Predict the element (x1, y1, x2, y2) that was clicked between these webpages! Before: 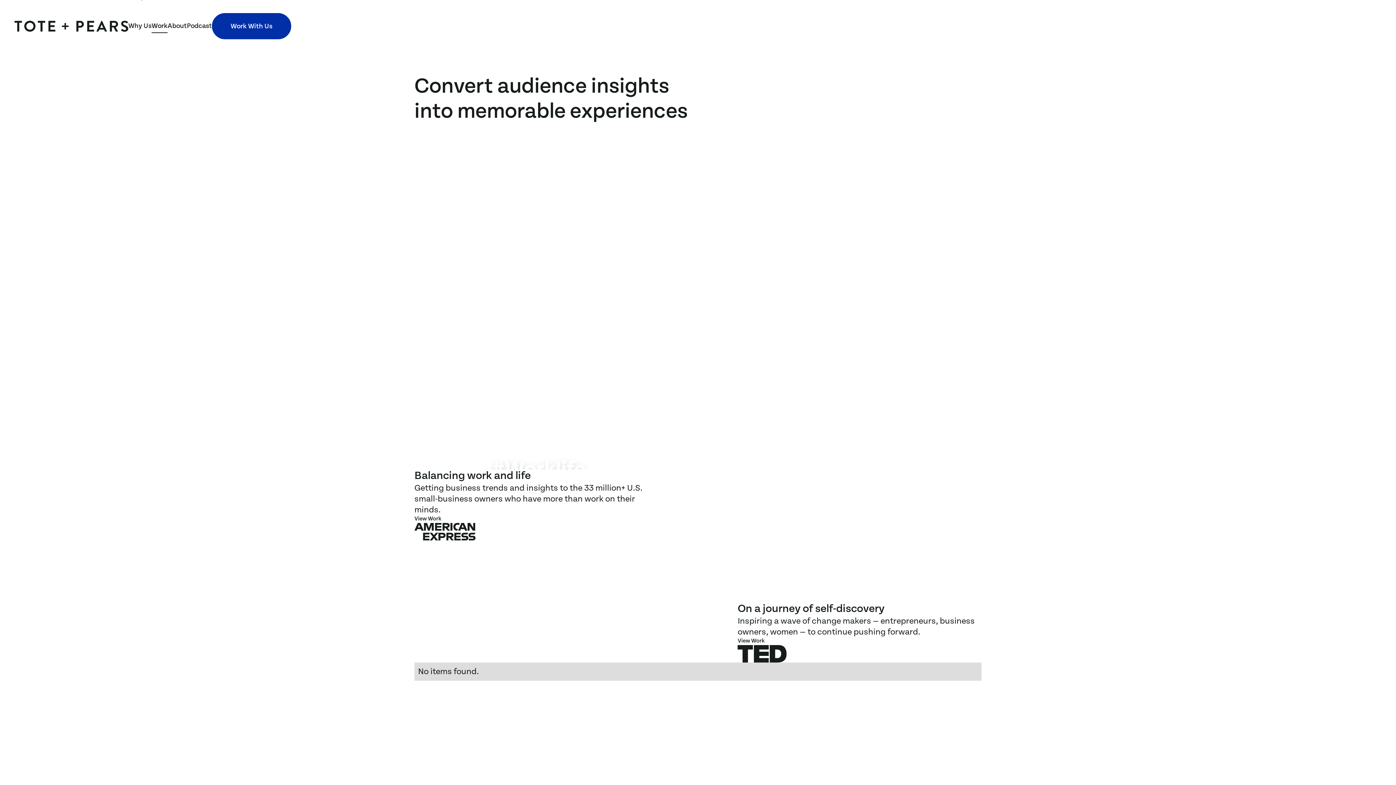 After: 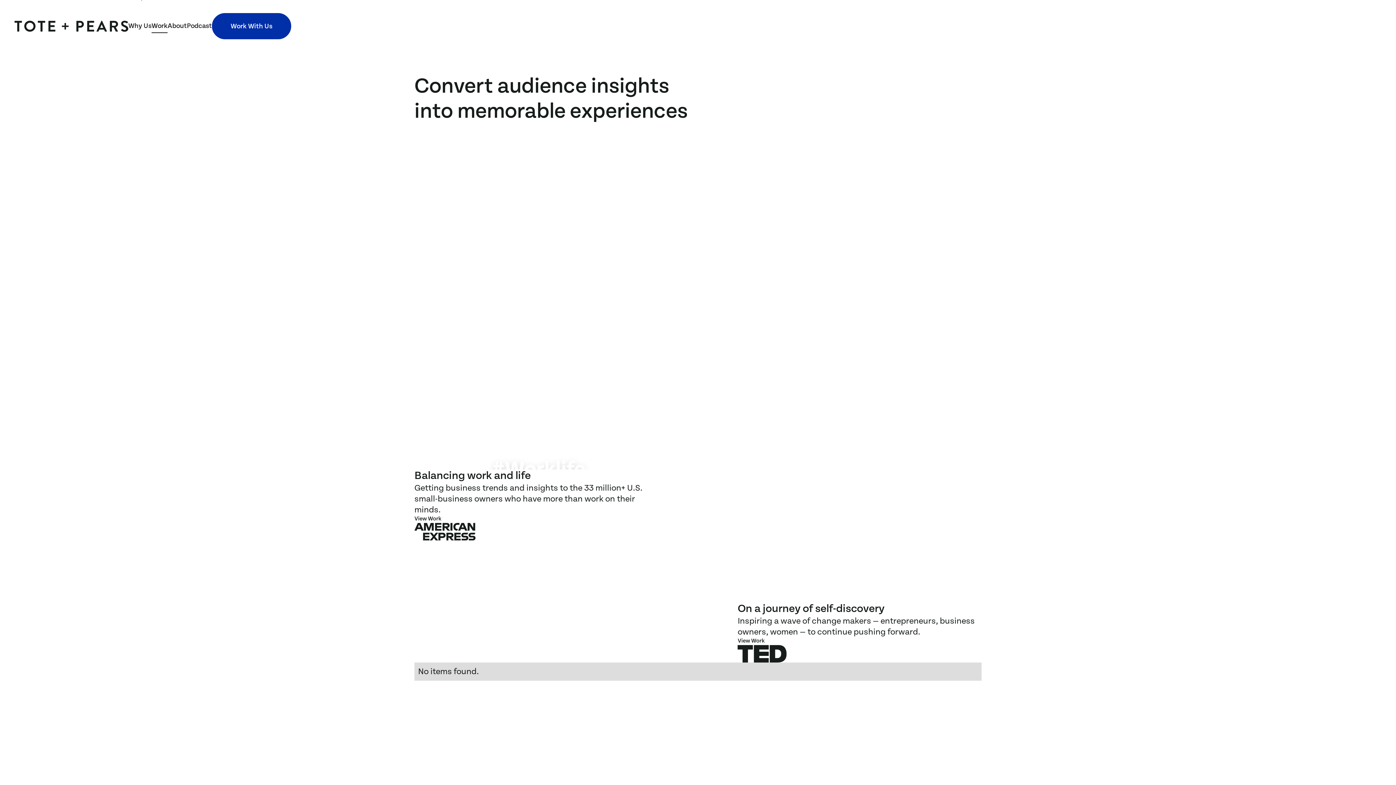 Action: bbox: (151, 19, 167, 32) label: Work